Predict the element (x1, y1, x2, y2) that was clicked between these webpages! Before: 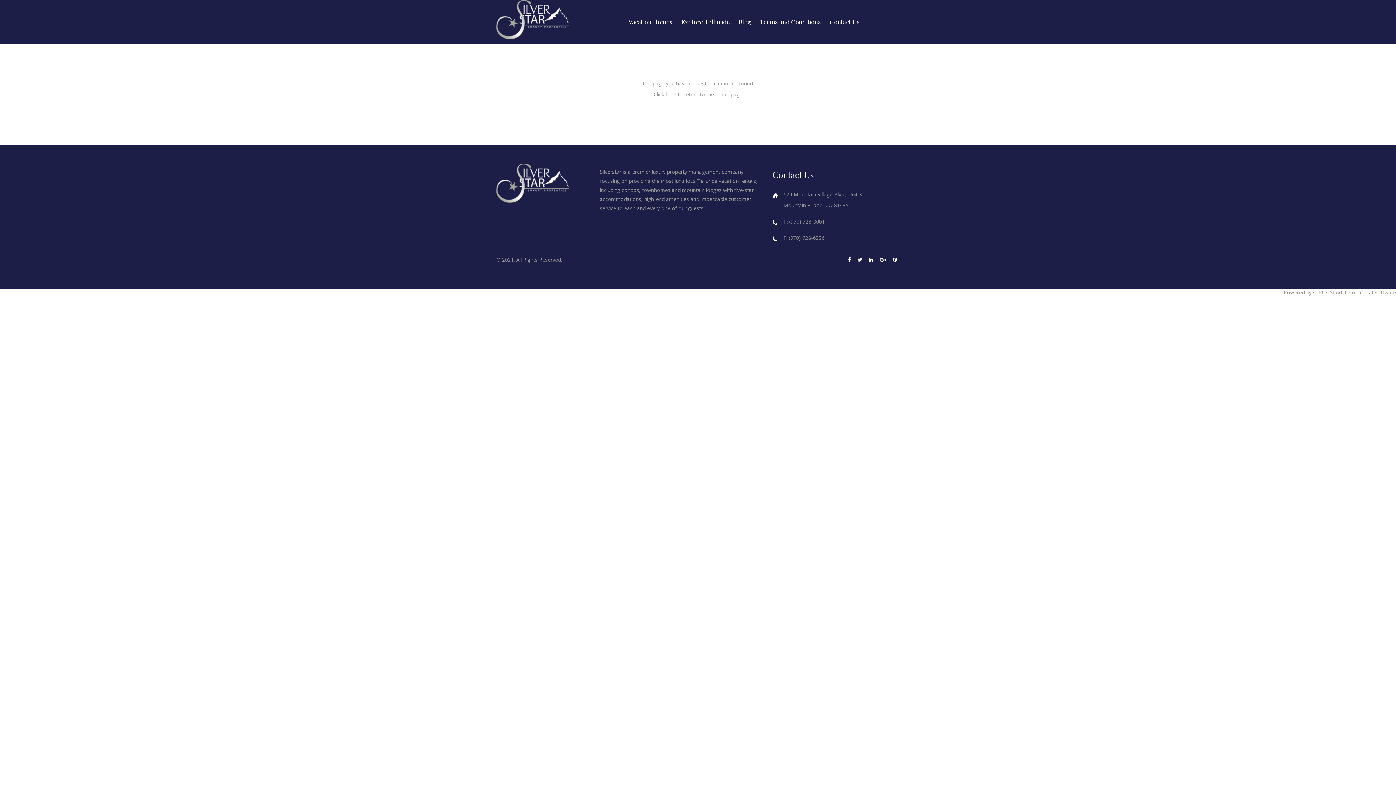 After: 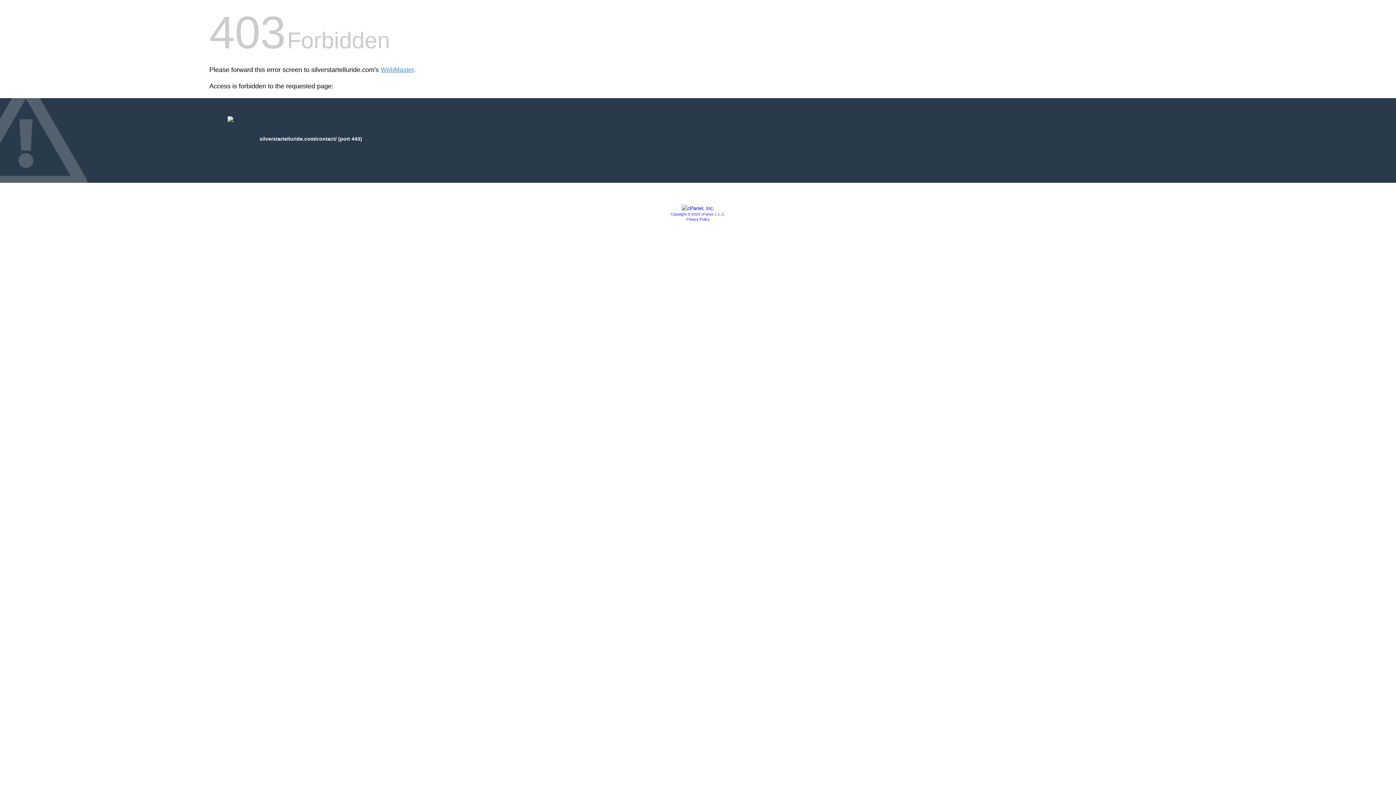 Action: bbox: (826, 17, 863, 25) label: Contact Us